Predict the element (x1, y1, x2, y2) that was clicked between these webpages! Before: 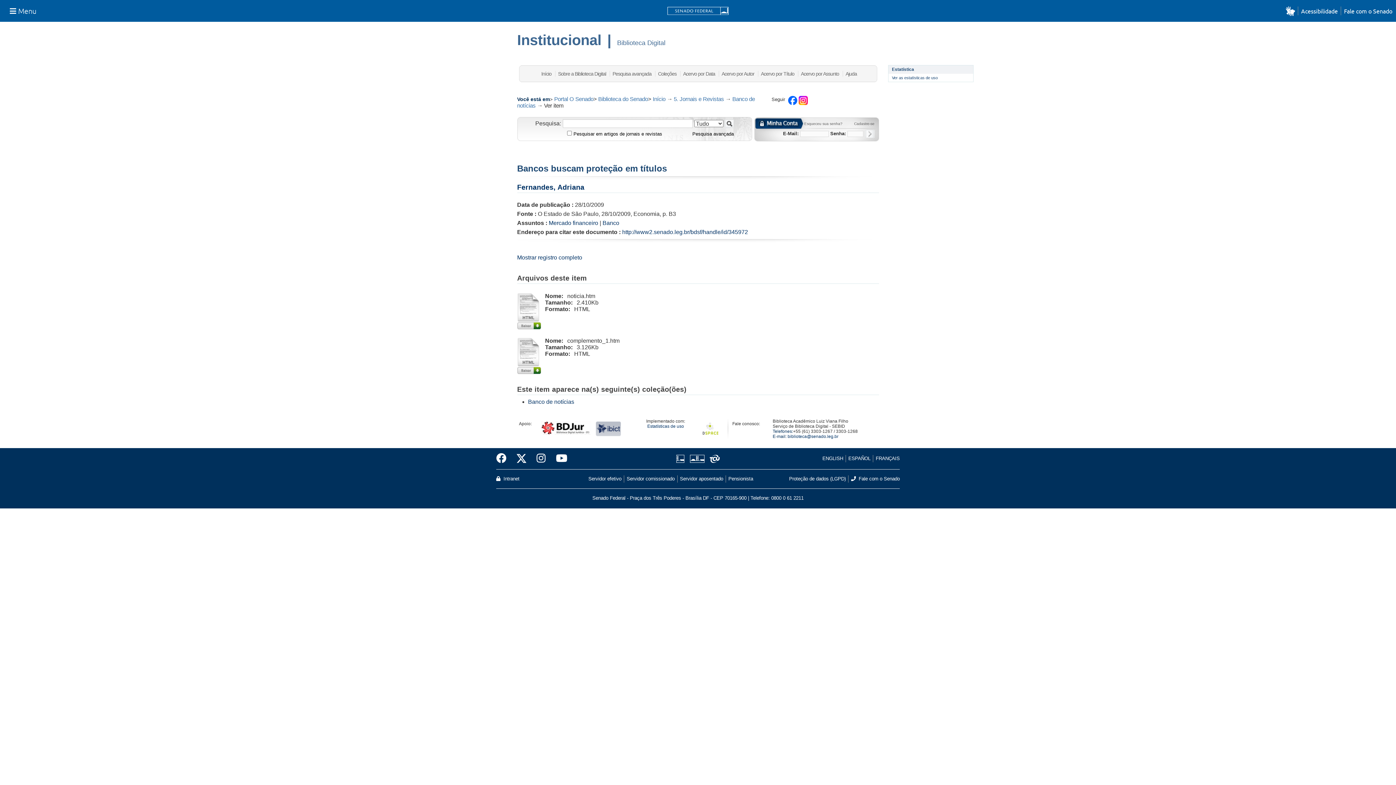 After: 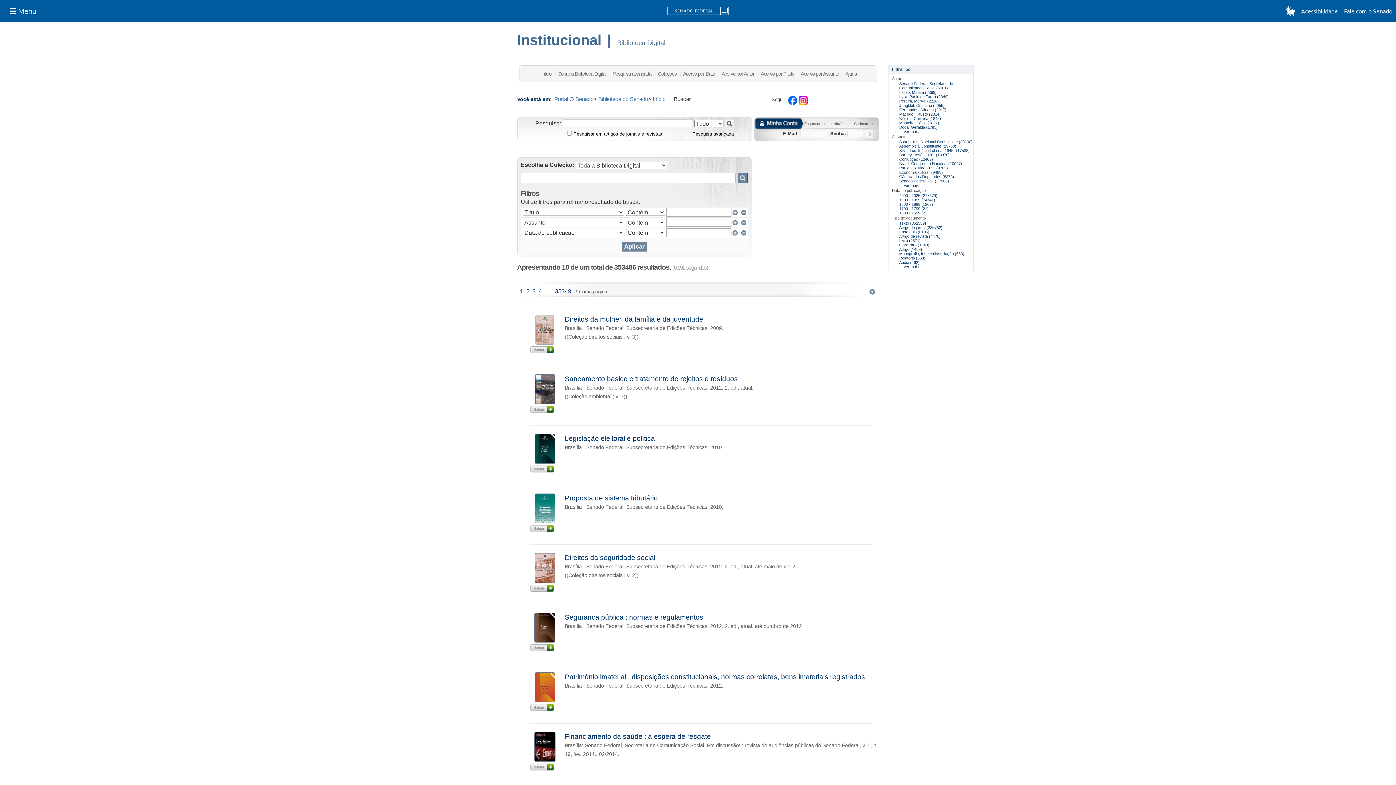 Action: bbox: (612, 70, 651, 76) label: Pesquisa avançada